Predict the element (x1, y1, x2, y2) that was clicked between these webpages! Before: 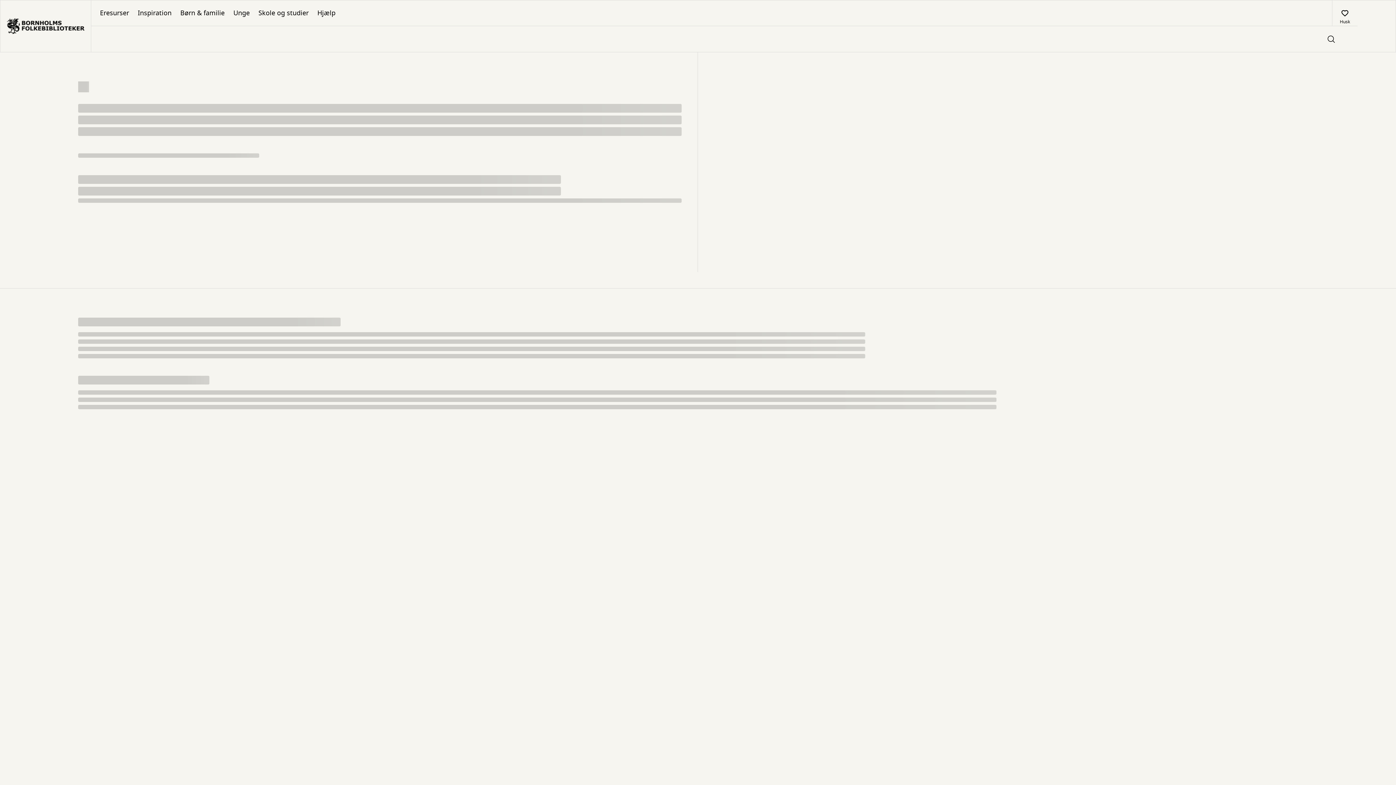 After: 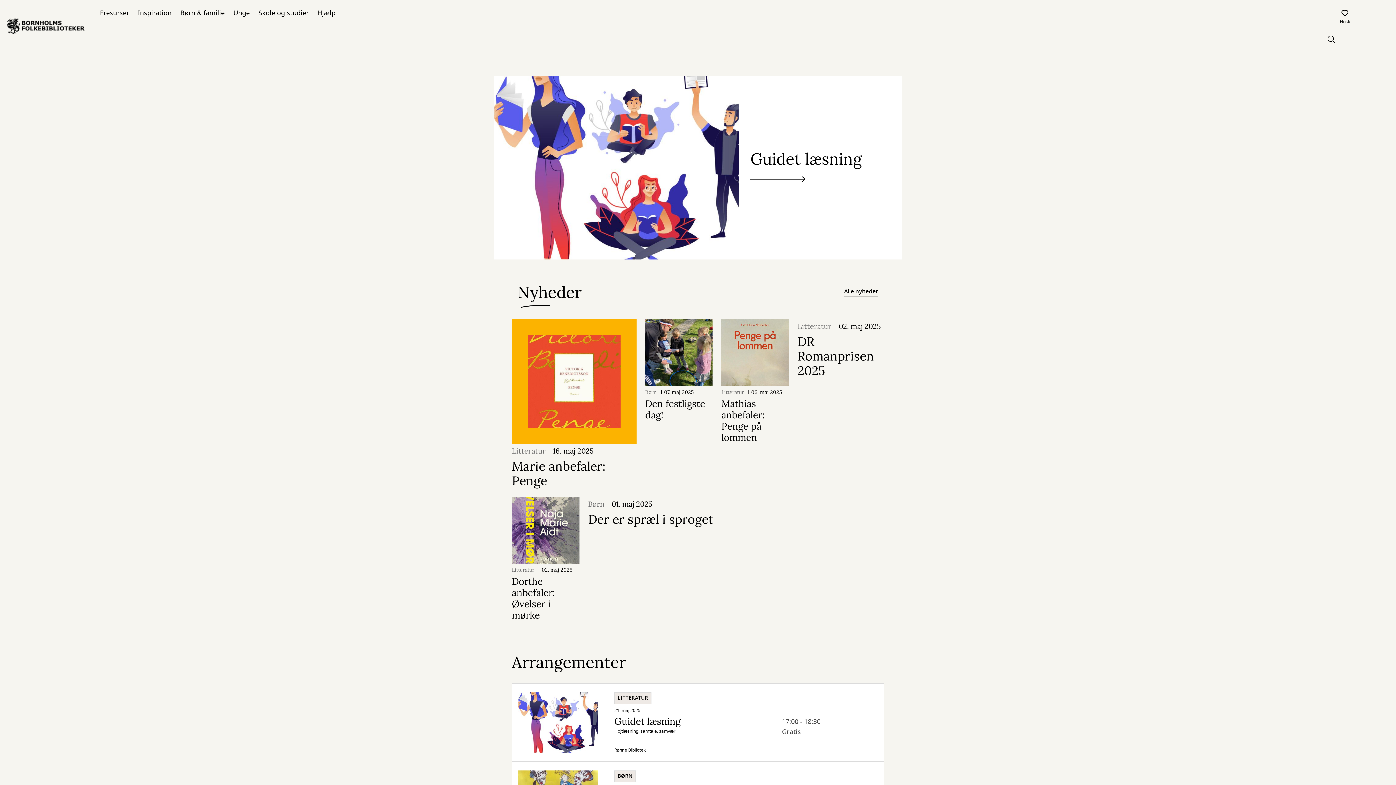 Action: bbox: (0, 0, 90, 52) label: Go to frontpage